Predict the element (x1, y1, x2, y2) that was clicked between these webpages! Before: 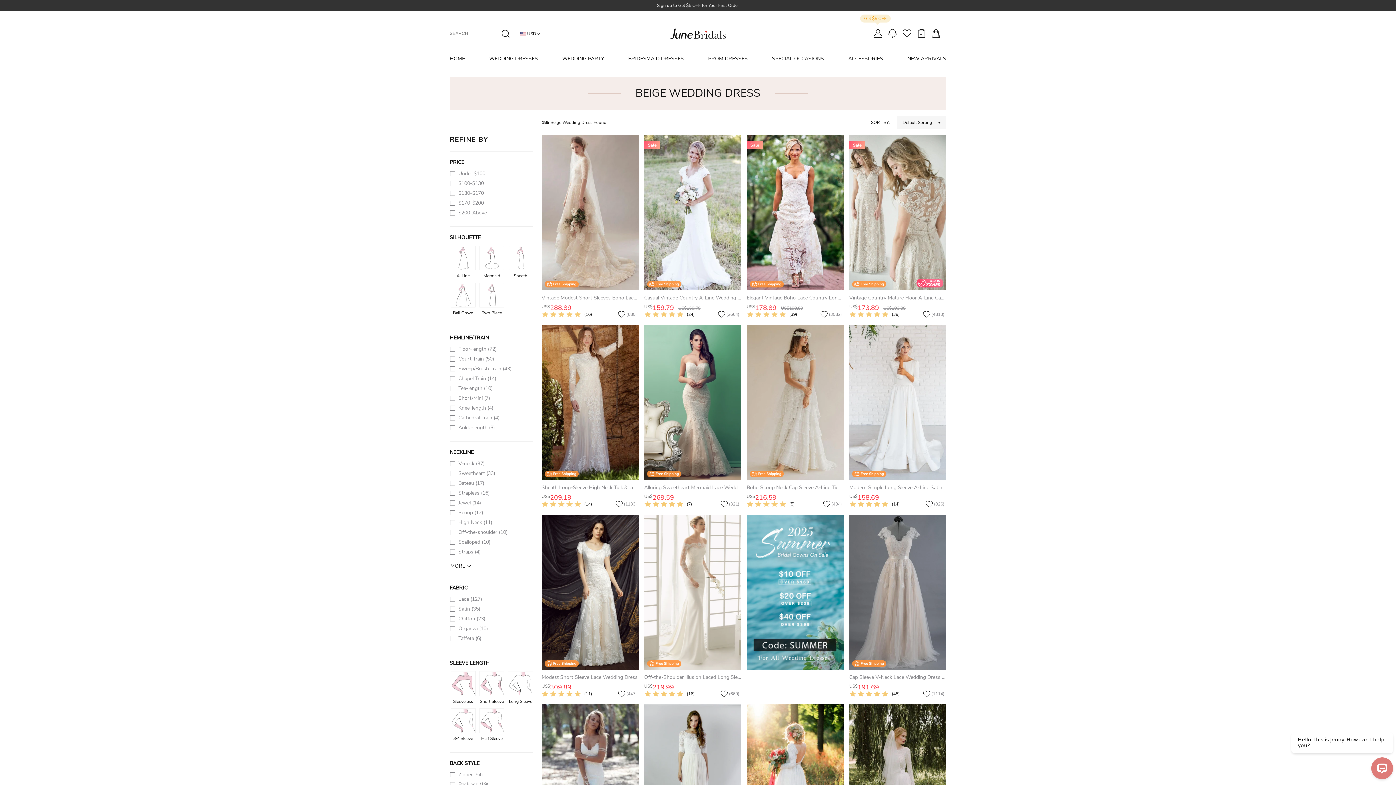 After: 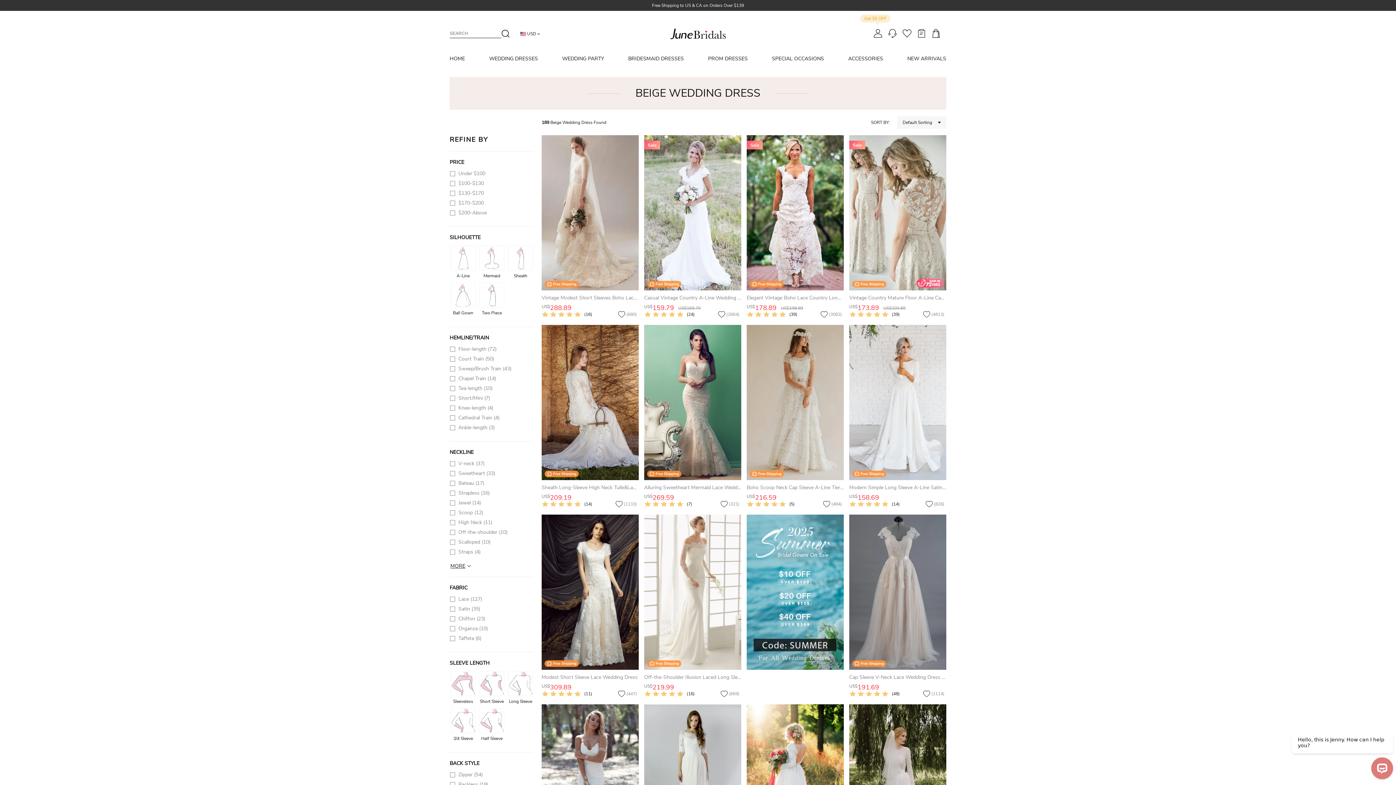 Action: bbox: (541, 325, 638, 480)